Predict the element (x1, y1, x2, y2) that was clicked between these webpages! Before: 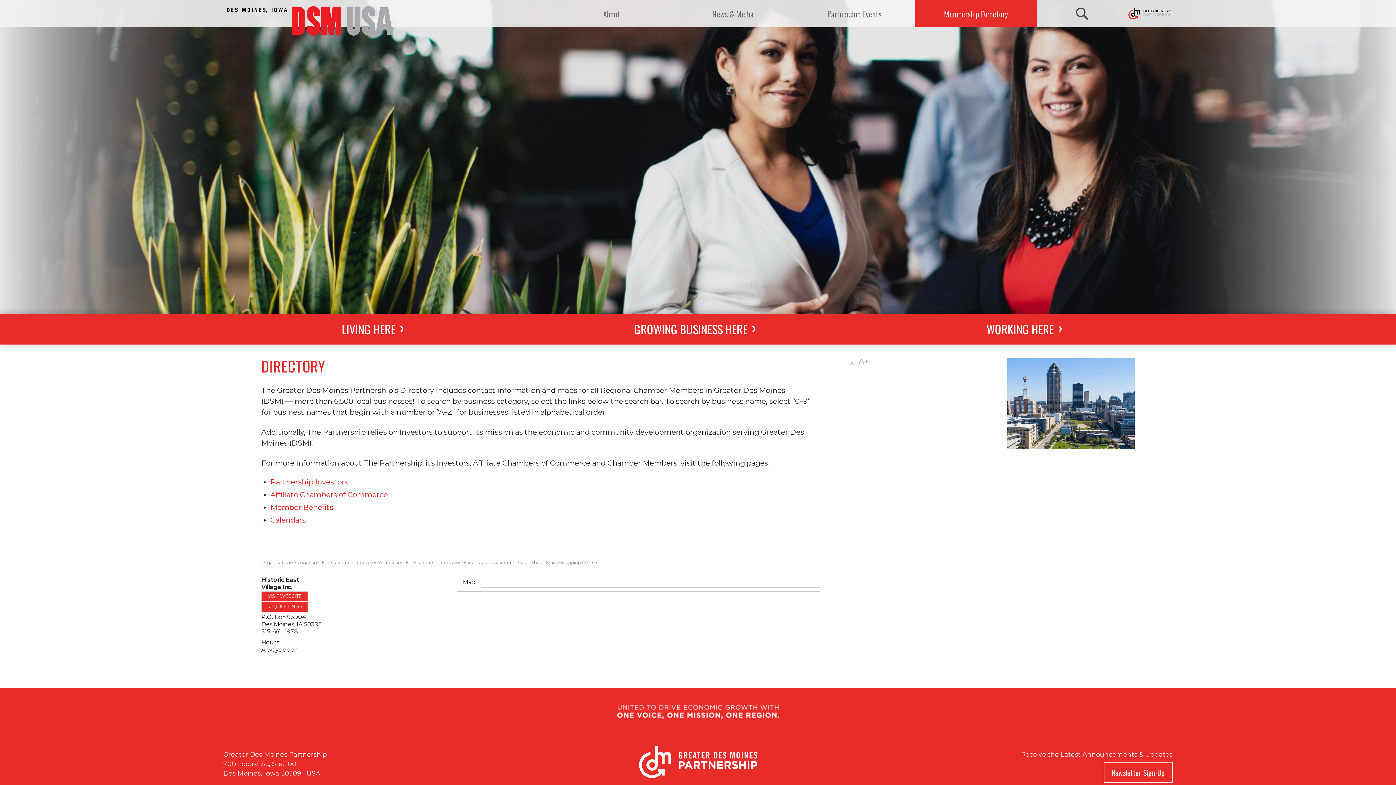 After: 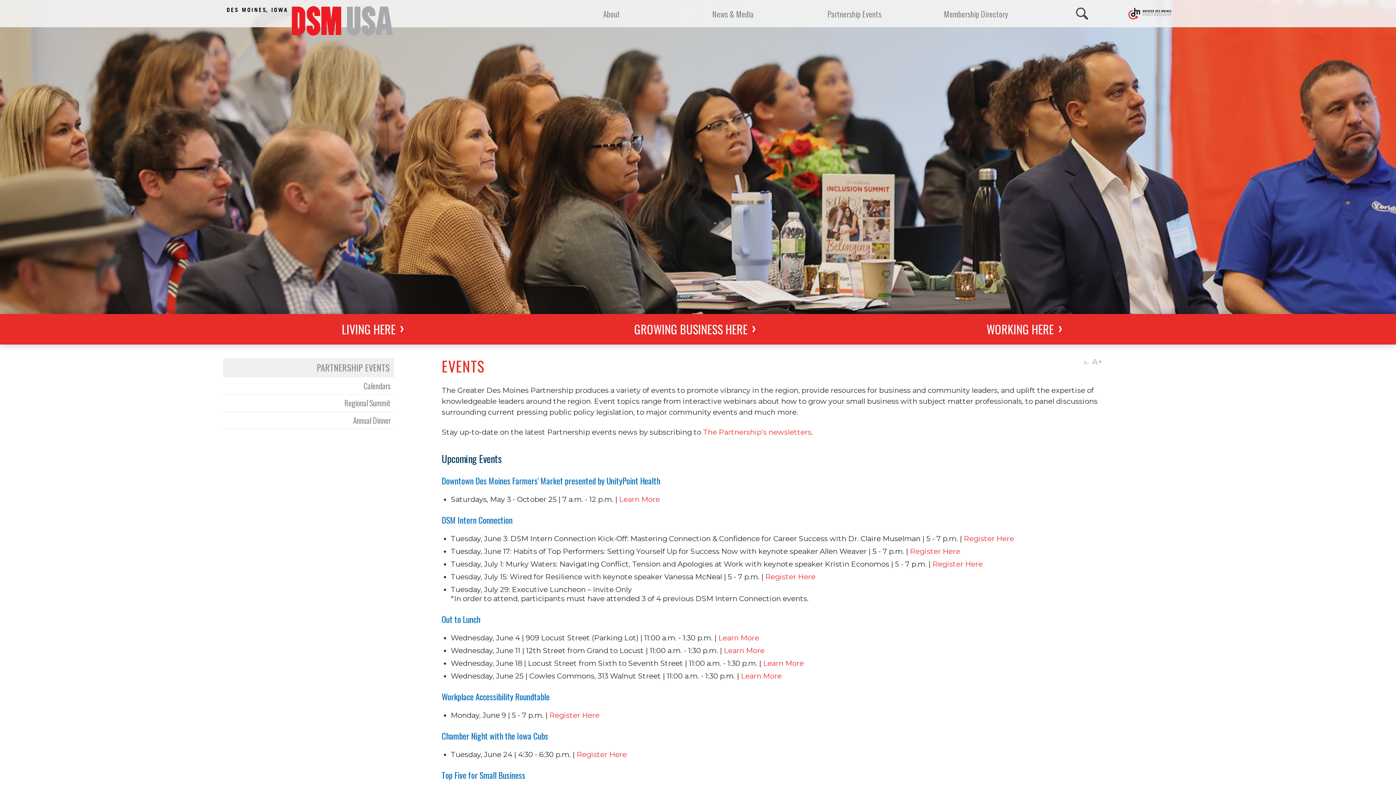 Action: label: Partnership Events bbox: (794, 0, 915, 27)